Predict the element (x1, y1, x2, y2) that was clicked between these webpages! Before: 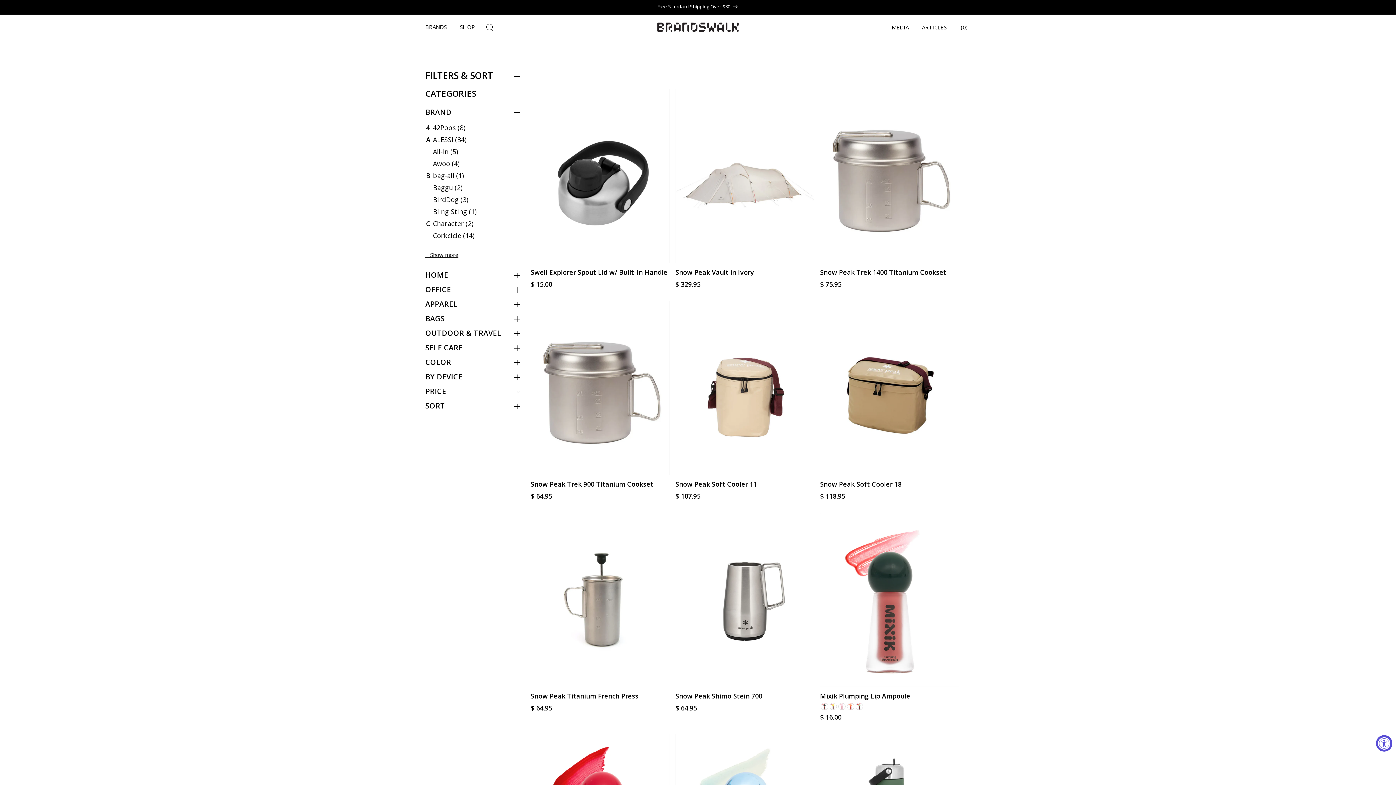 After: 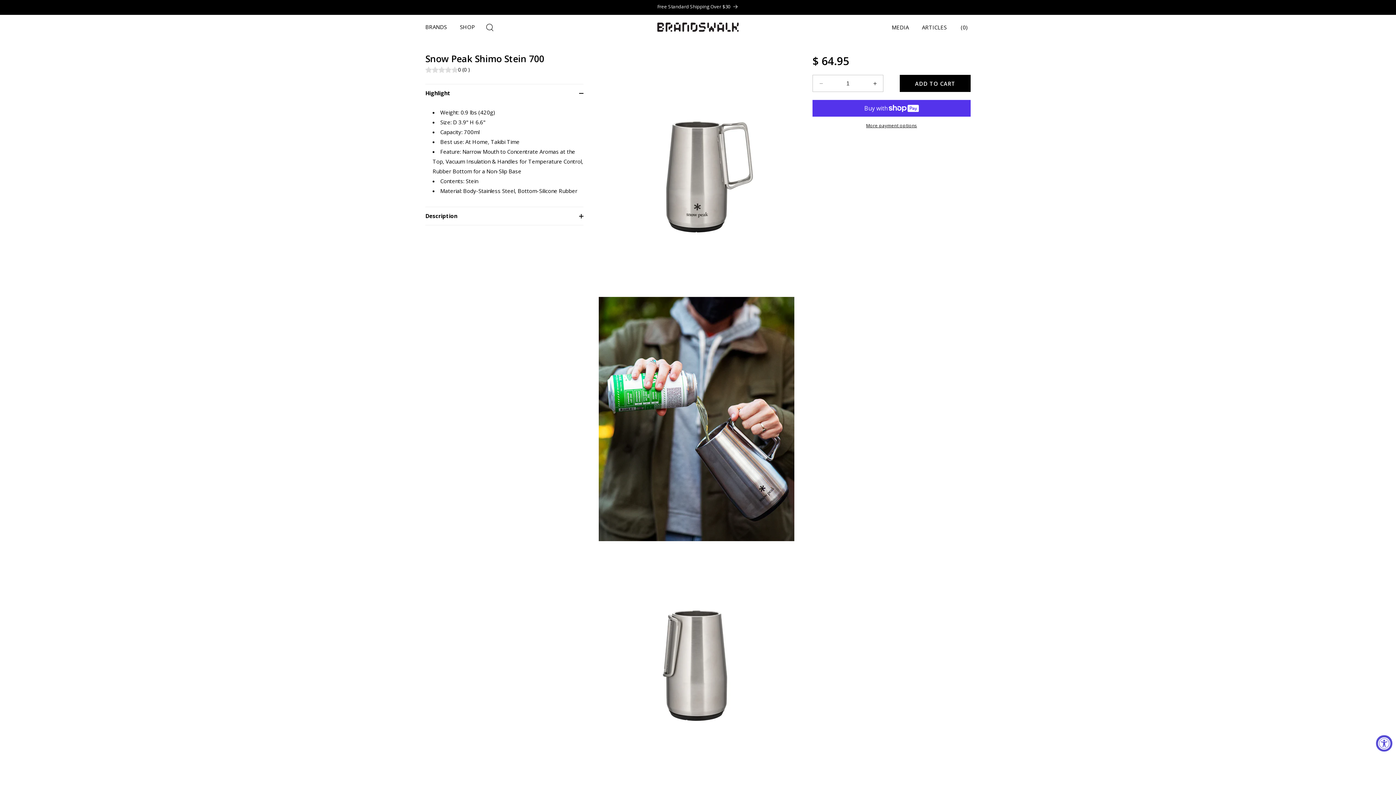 Action: label: Snow Peak Shimo Stein 700 bbox: (675, 693, 814, 699)